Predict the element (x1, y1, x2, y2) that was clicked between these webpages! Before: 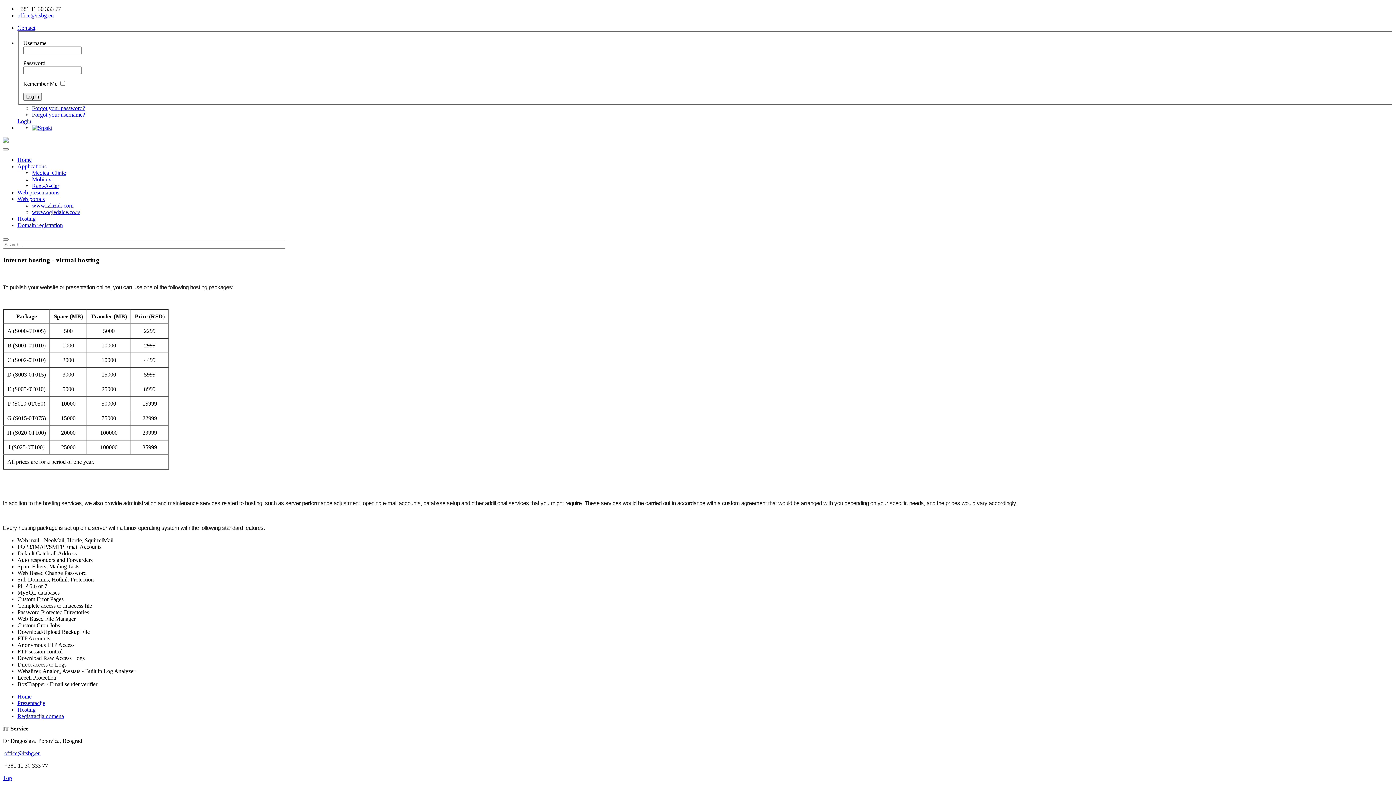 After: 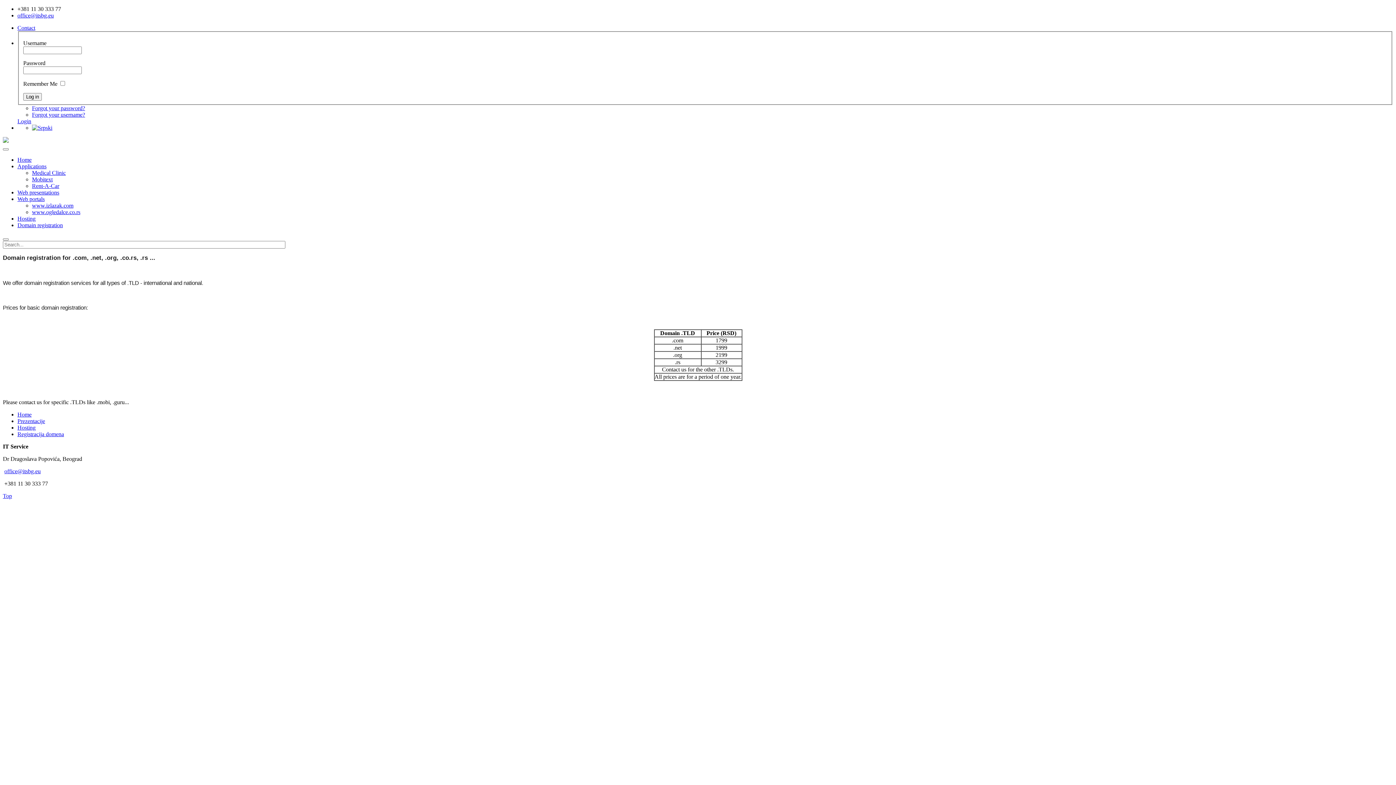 Action: bbox: (17, 222, 62, 228) label: Domain registration